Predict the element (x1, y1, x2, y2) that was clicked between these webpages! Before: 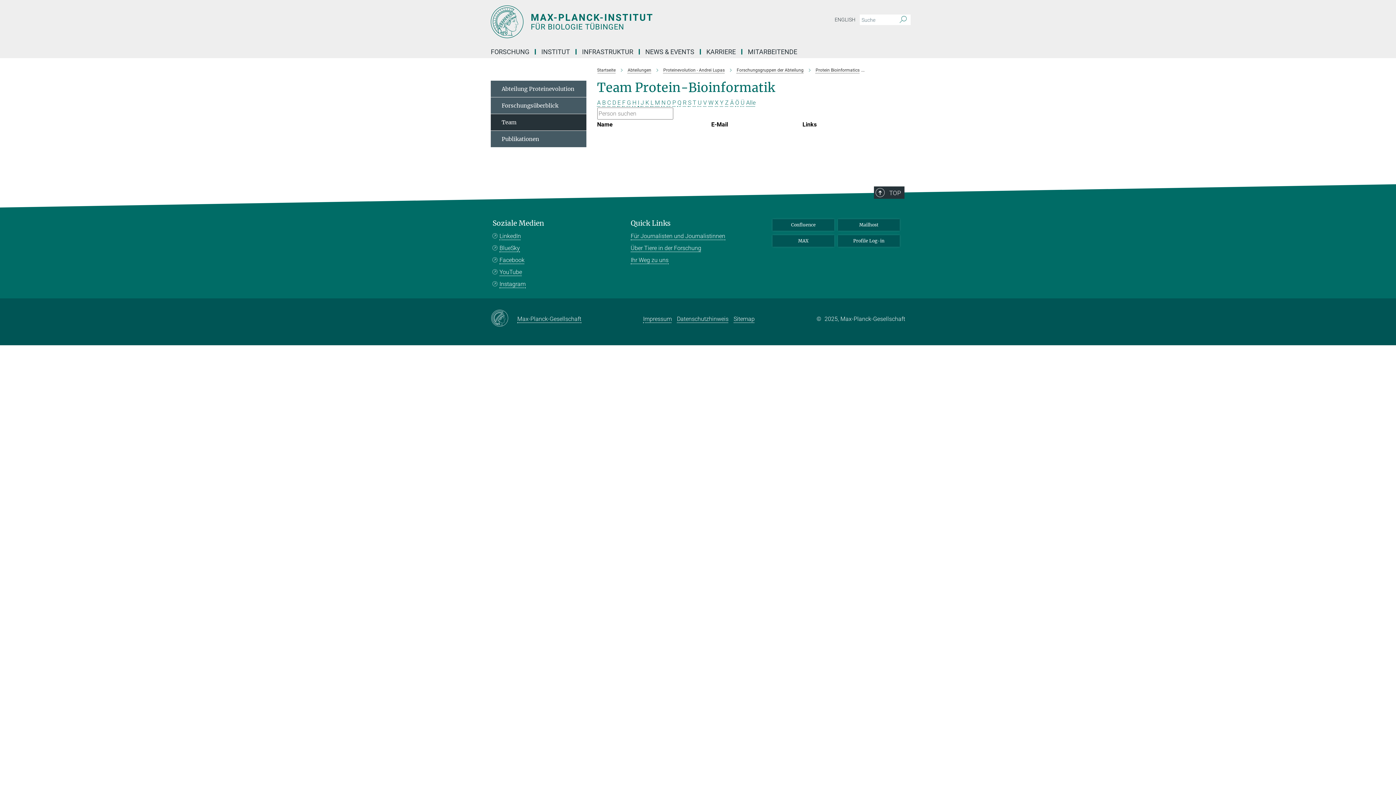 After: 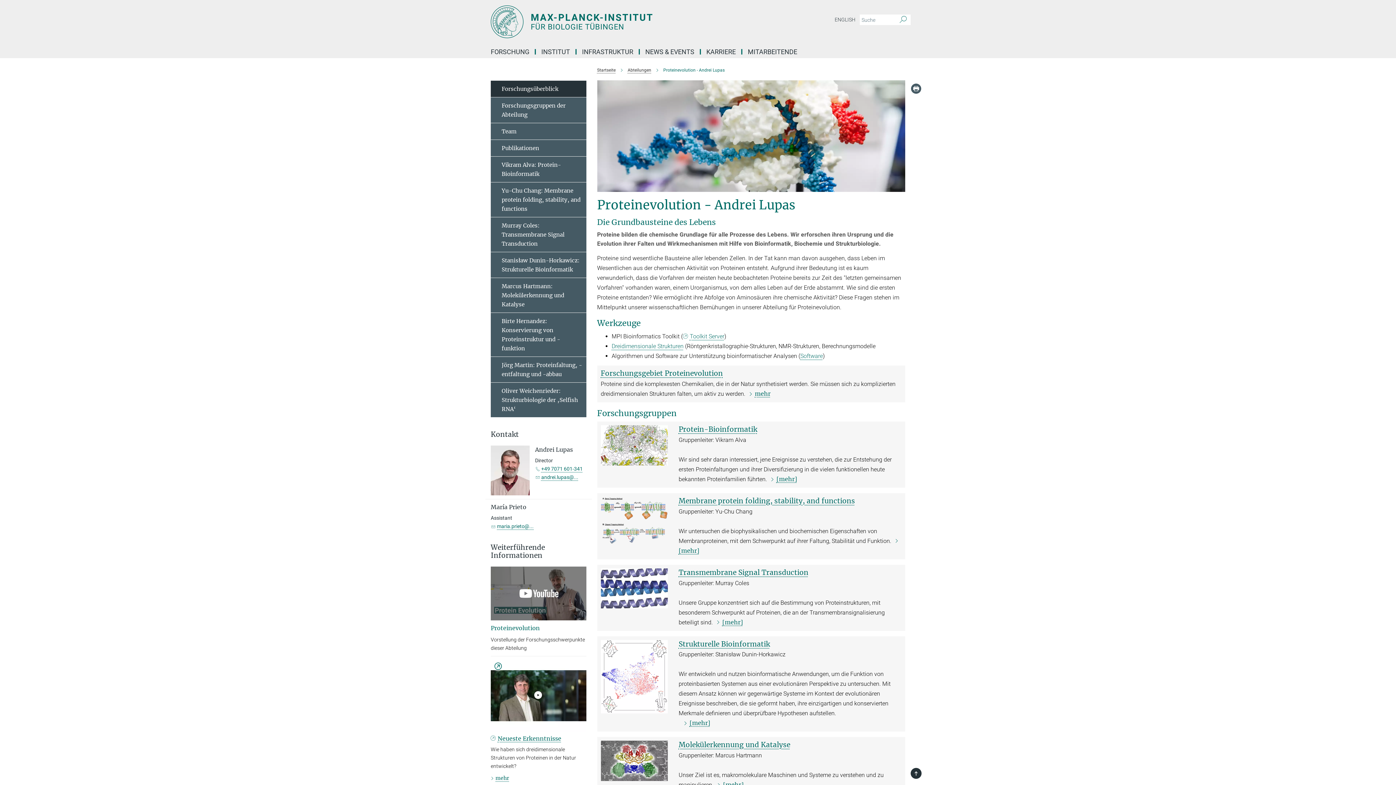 Action: label: Proteinevolution - Andrei Lupas bbox: (663, 67, 724, 72)